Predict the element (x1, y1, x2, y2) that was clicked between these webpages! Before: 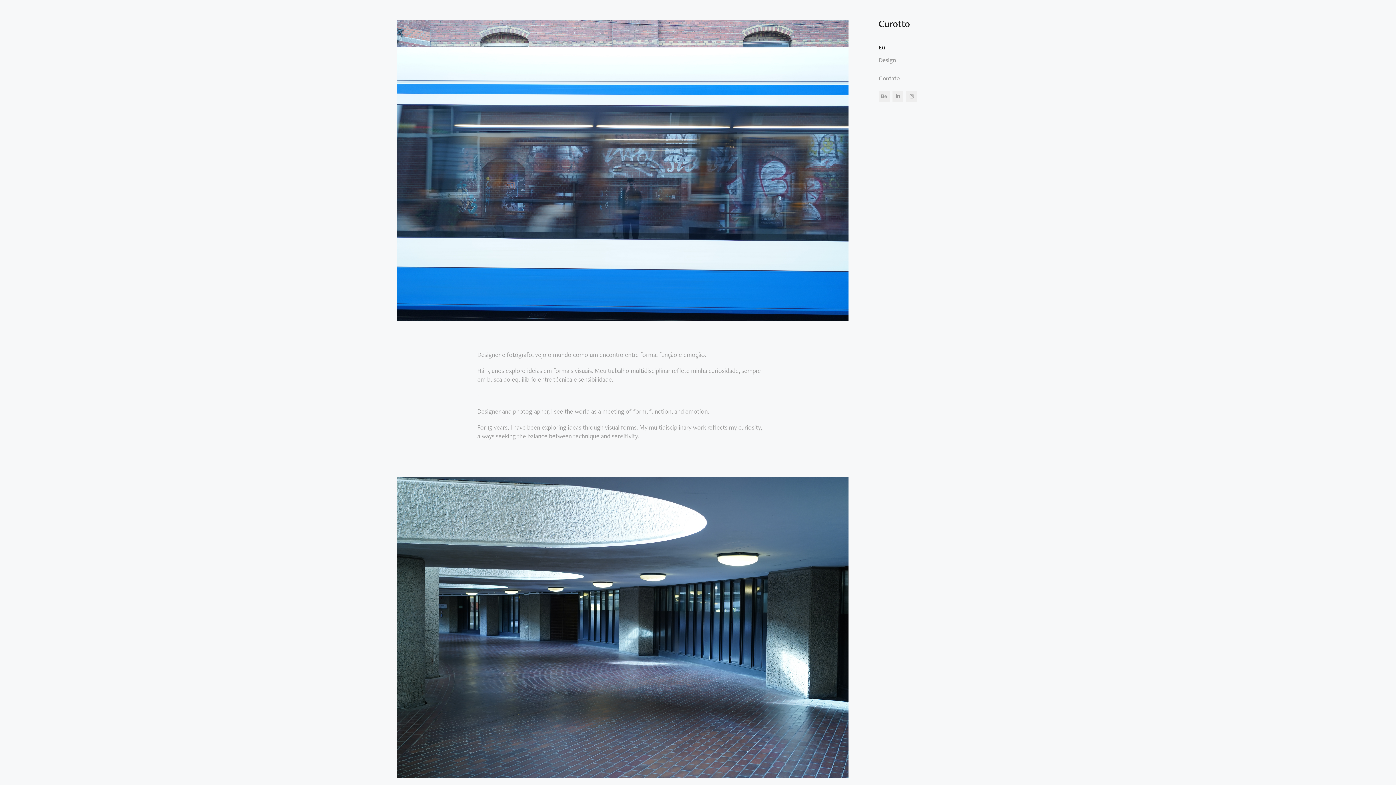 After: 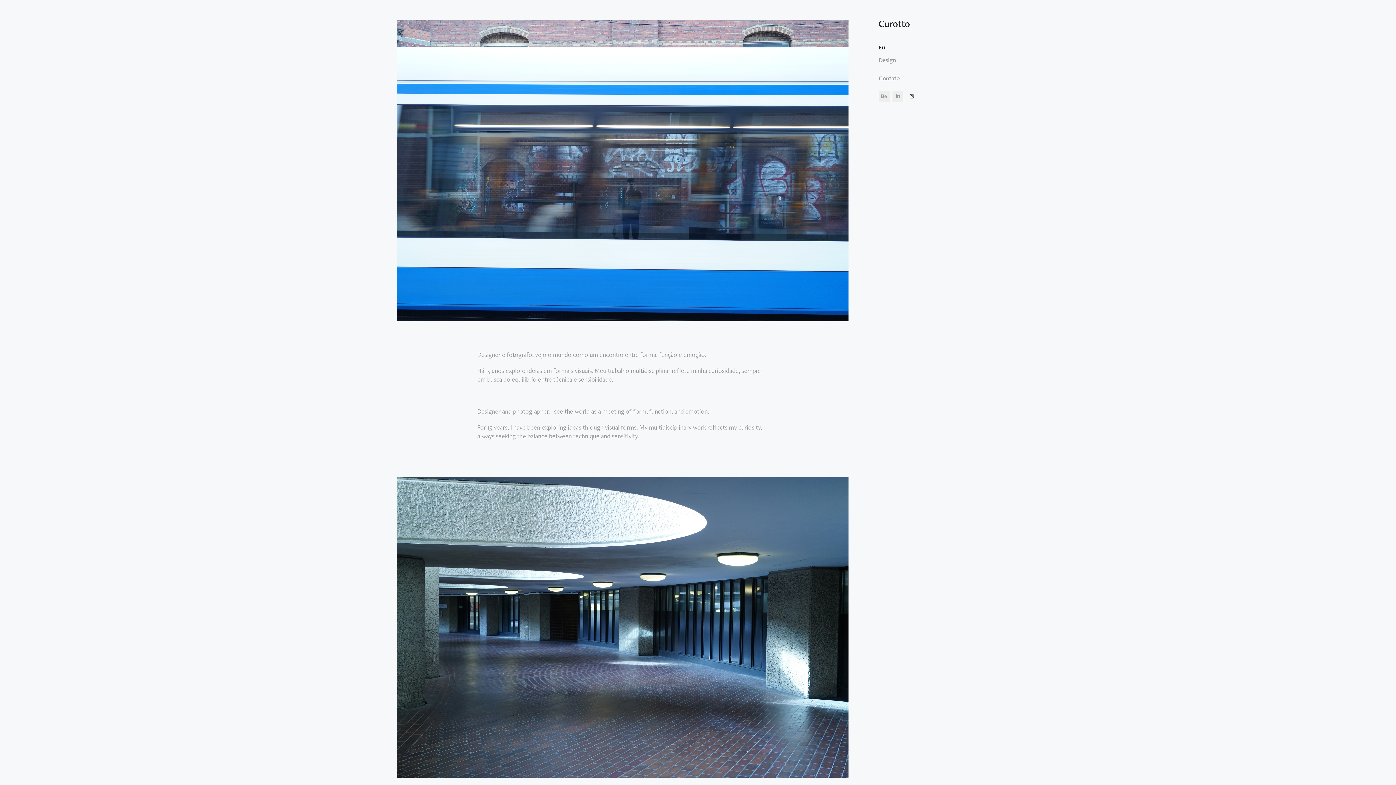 Action: bbox: (906, 90, 917, 101)